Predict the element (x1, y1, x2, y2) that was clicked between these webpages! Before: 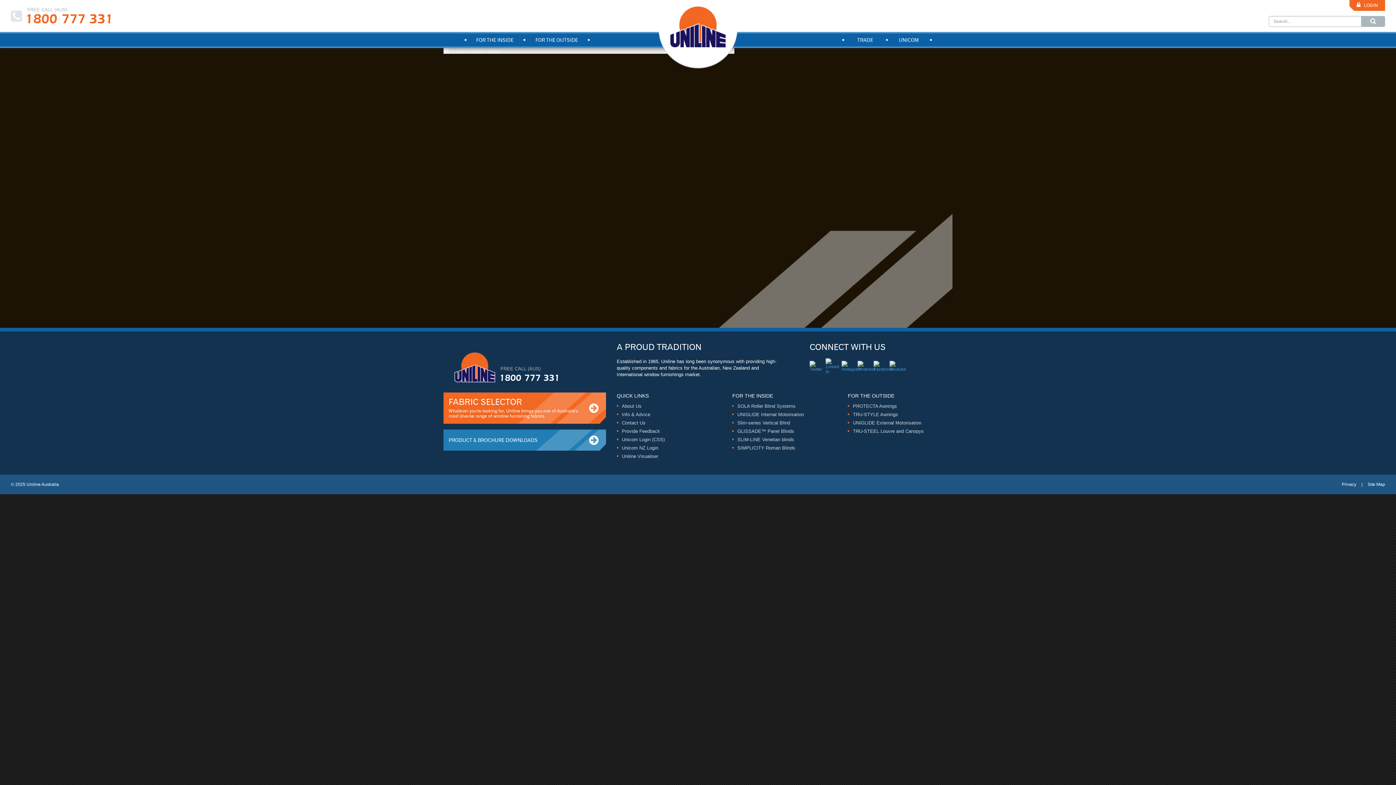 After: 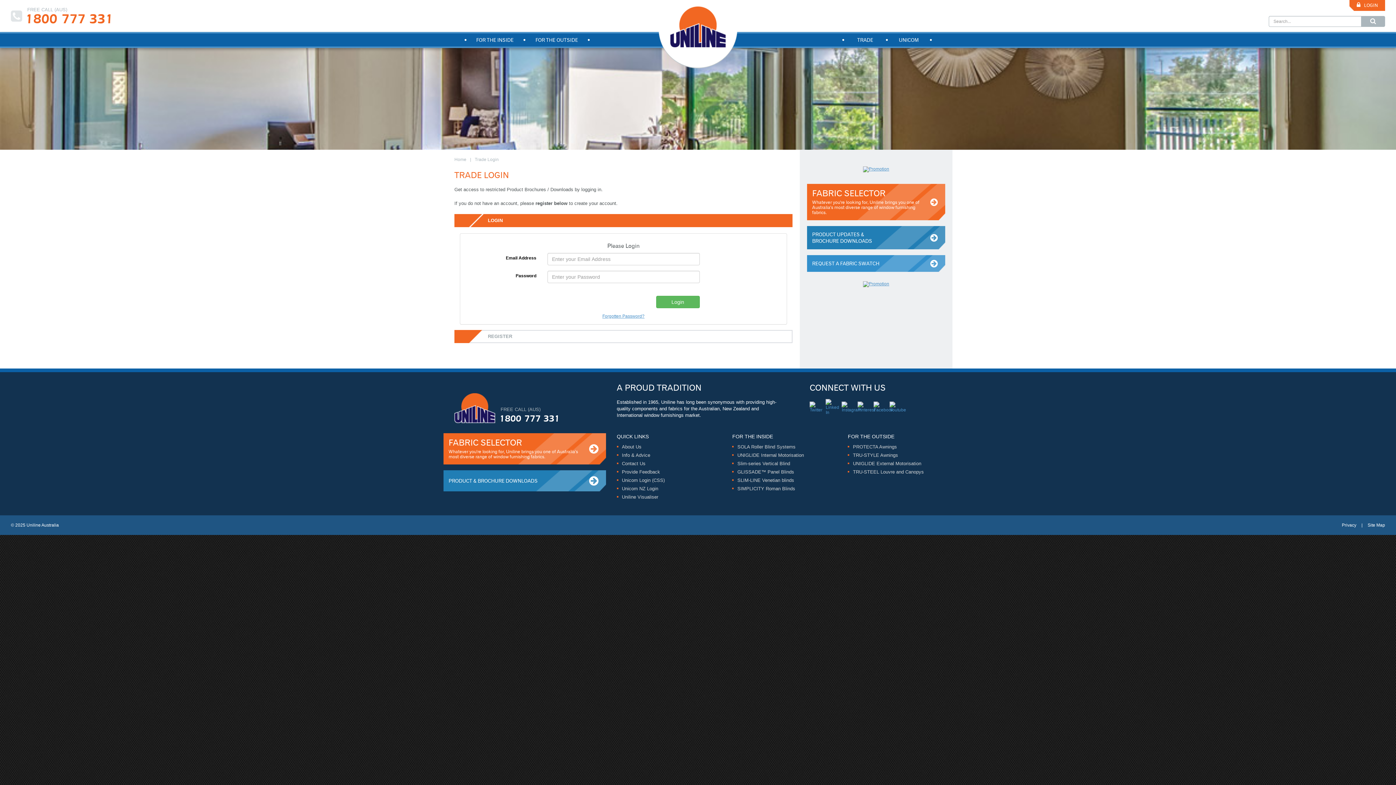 Action: label: LOGIN bbox: (1349, 0, 1385, 10)